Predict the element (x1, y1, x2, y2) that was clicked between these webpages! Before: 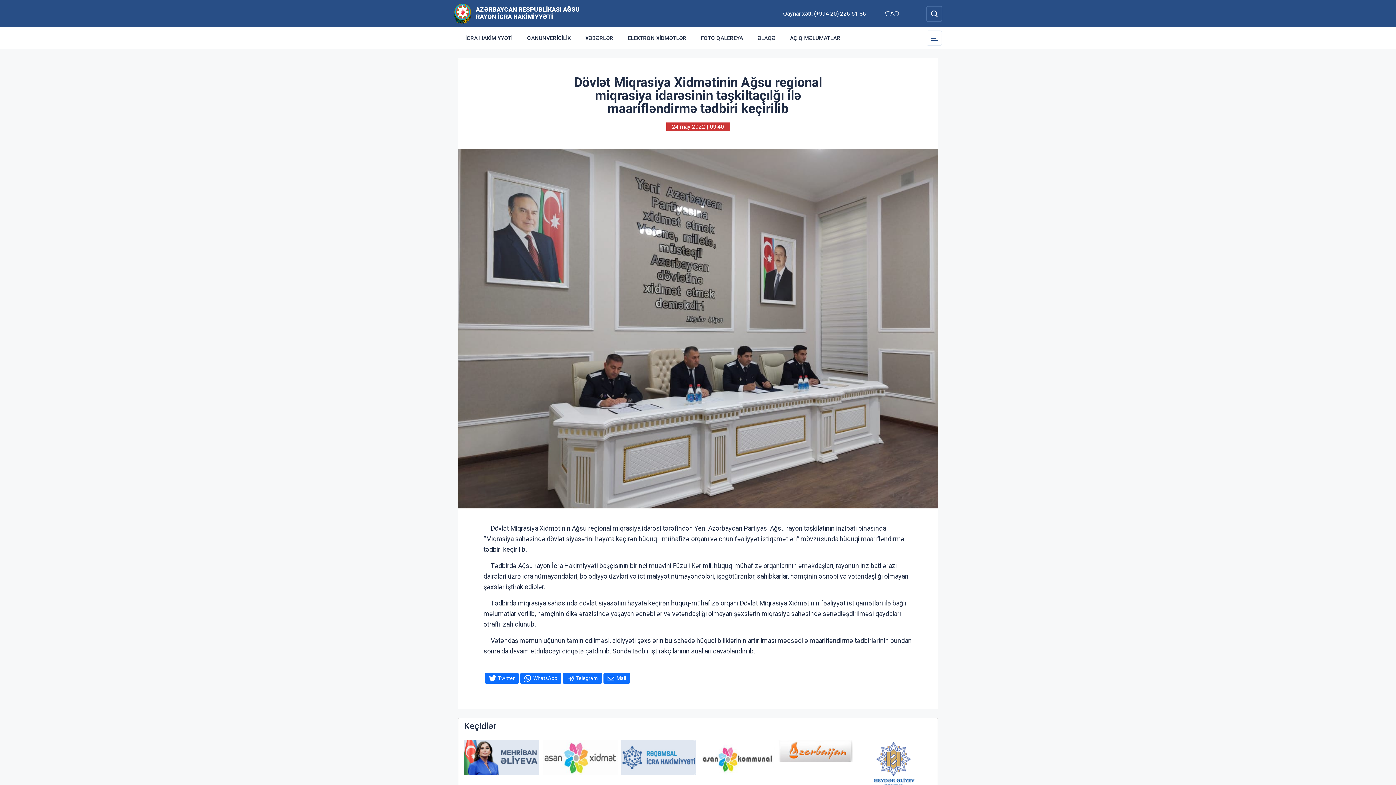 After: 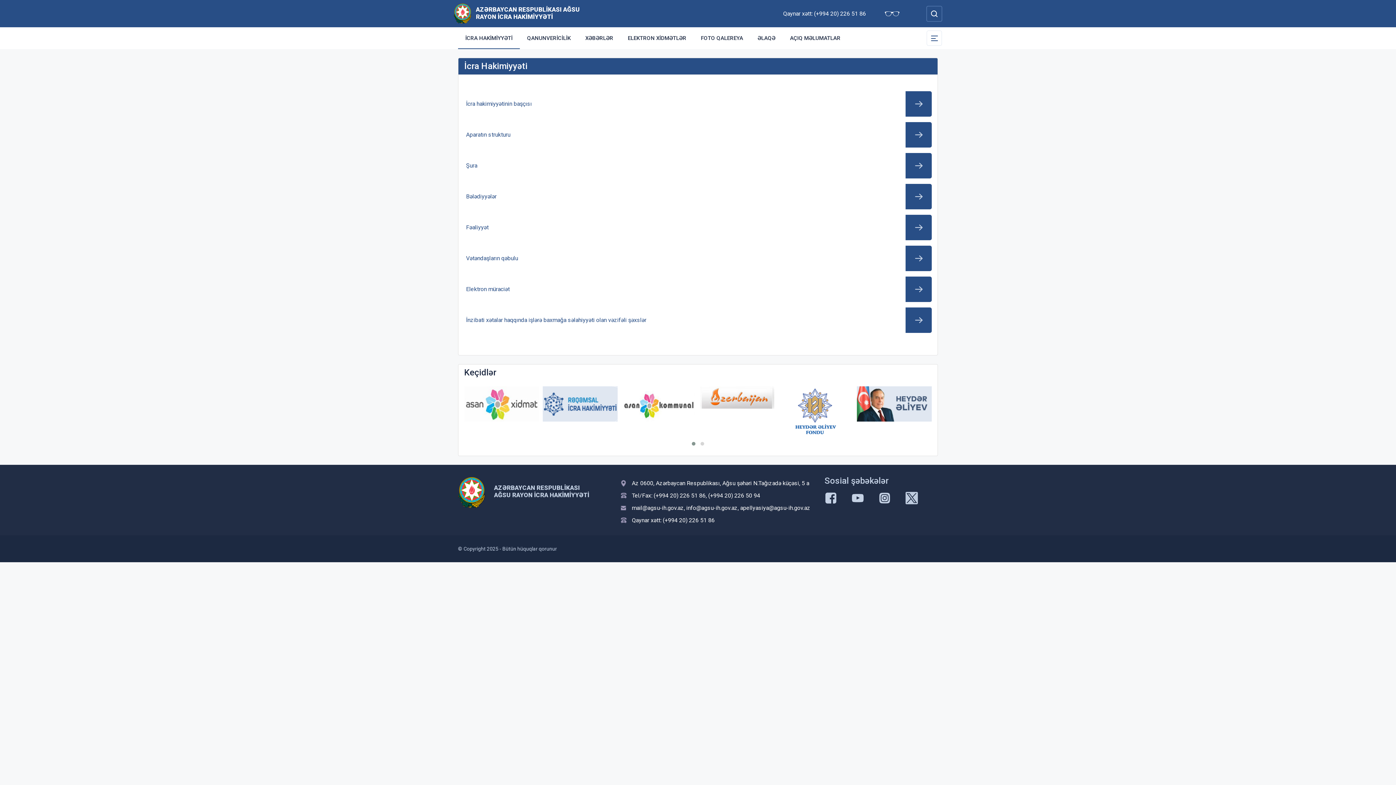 Action: label: İCRA HAKİMİYYƏTİ bbox: (458, 27, 520, 49)